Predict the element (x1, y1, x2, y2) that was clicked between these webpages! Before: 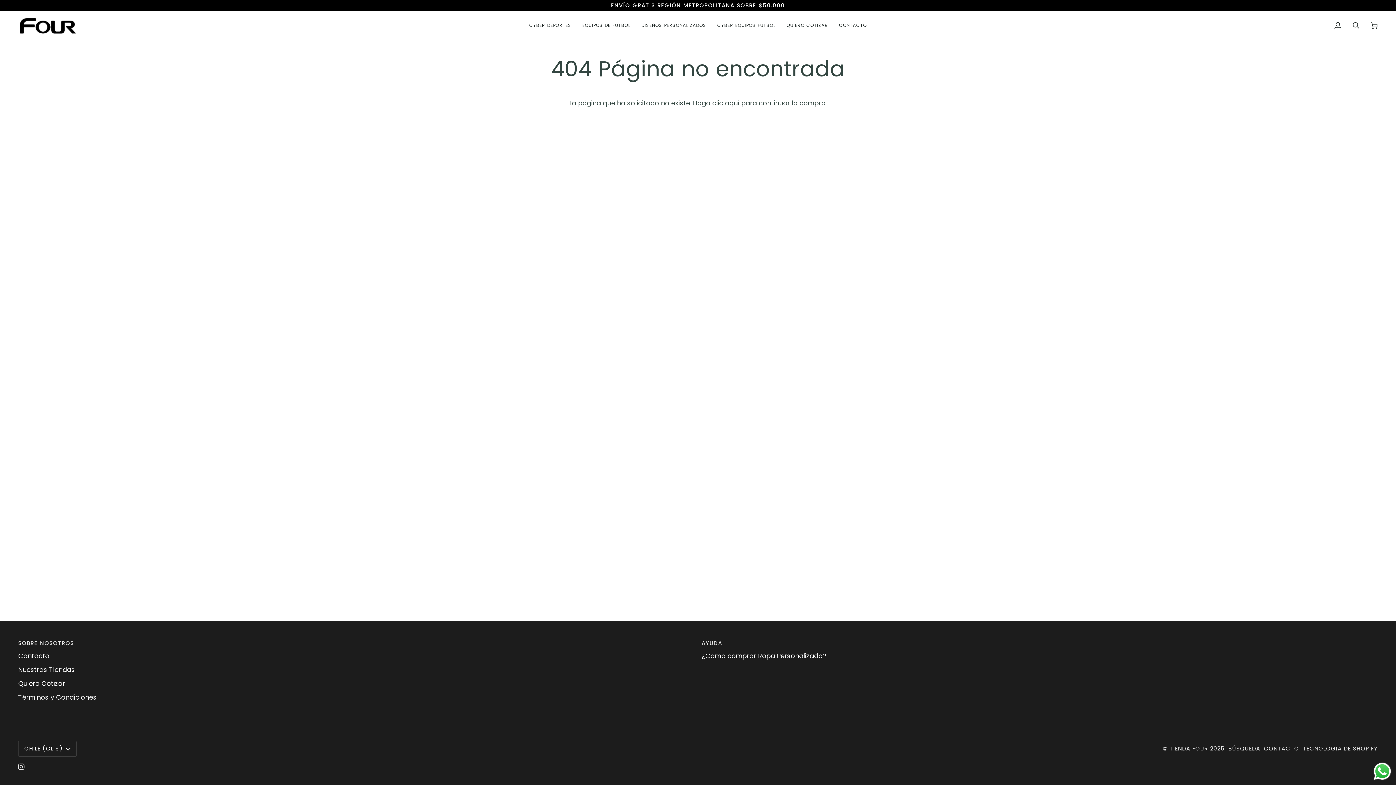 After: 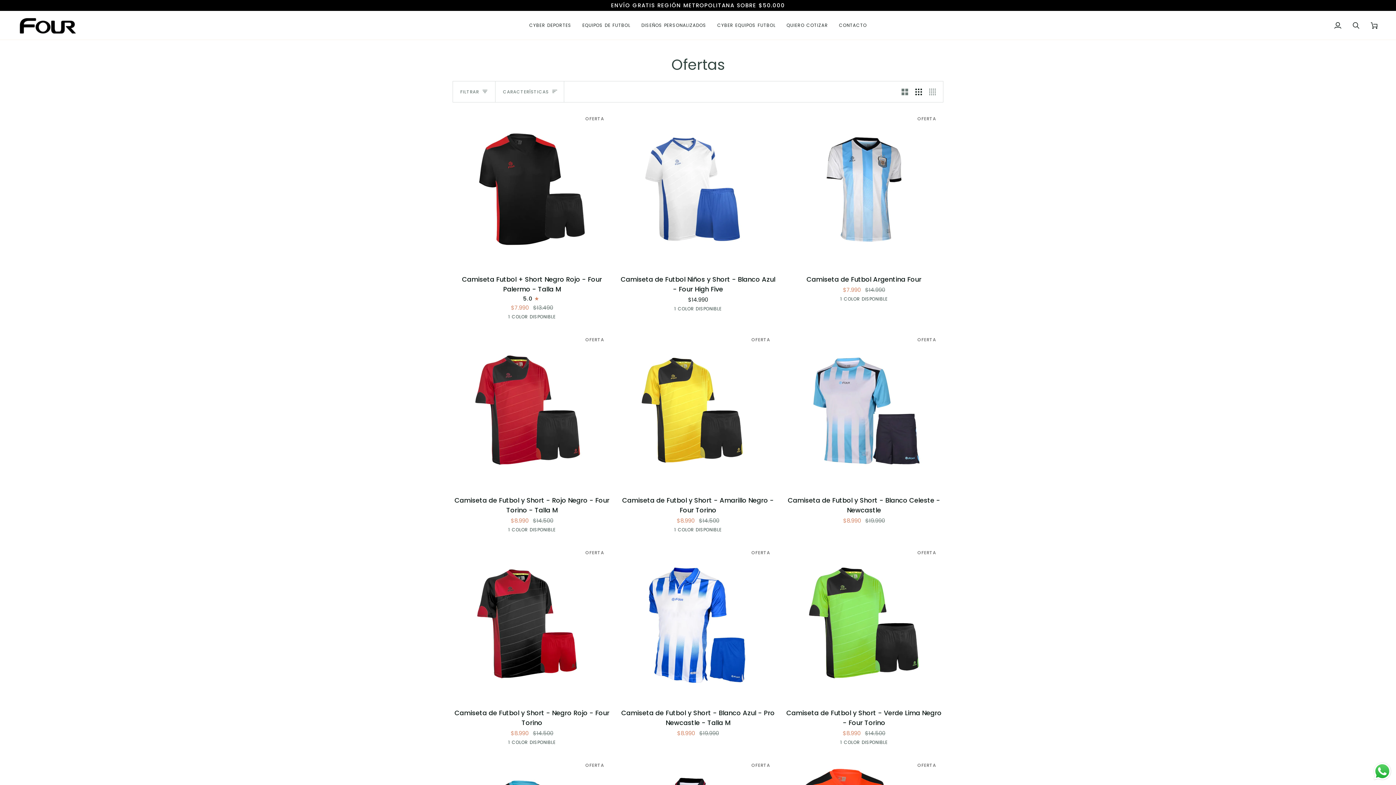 Action: label: CYBER EQUIPOS FUTBOL bbox: (711, 10, 781, 39)